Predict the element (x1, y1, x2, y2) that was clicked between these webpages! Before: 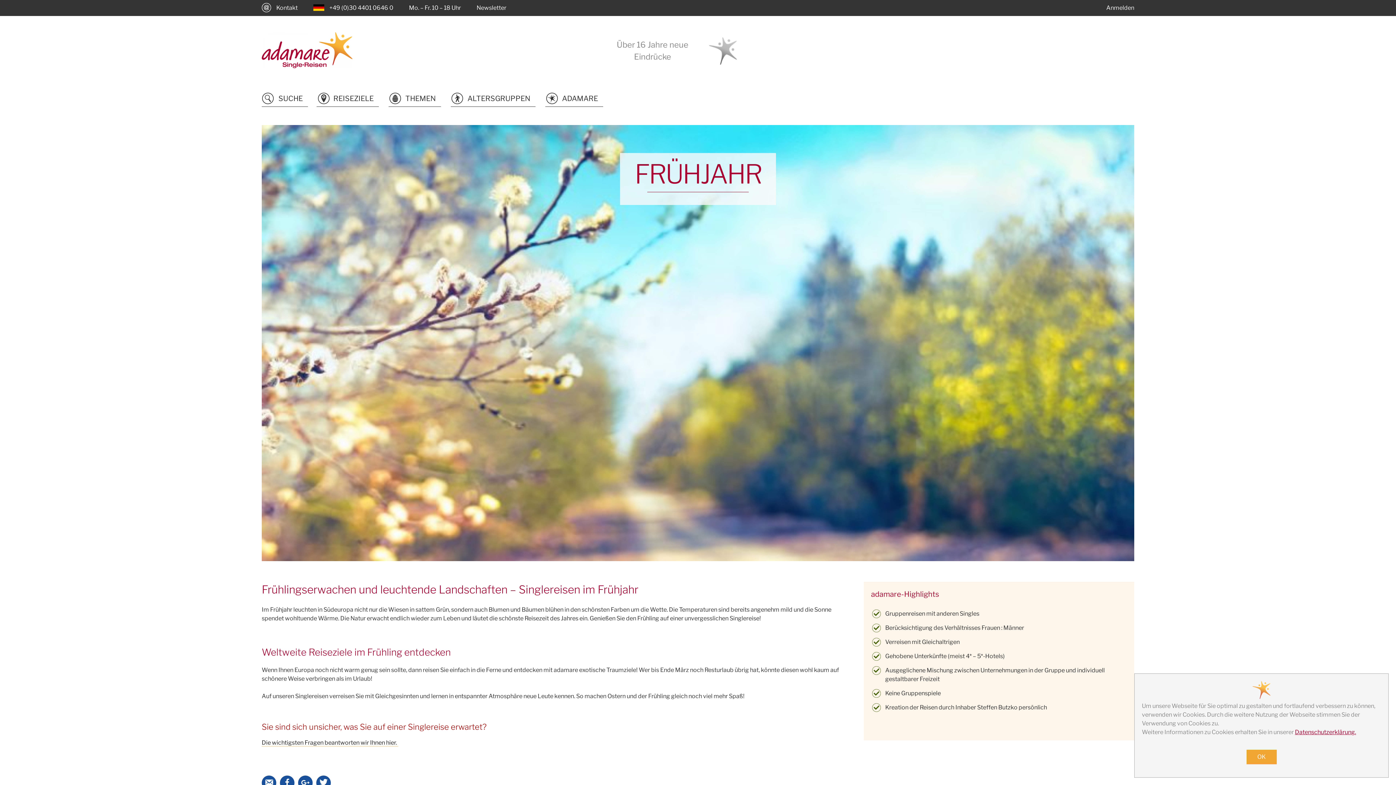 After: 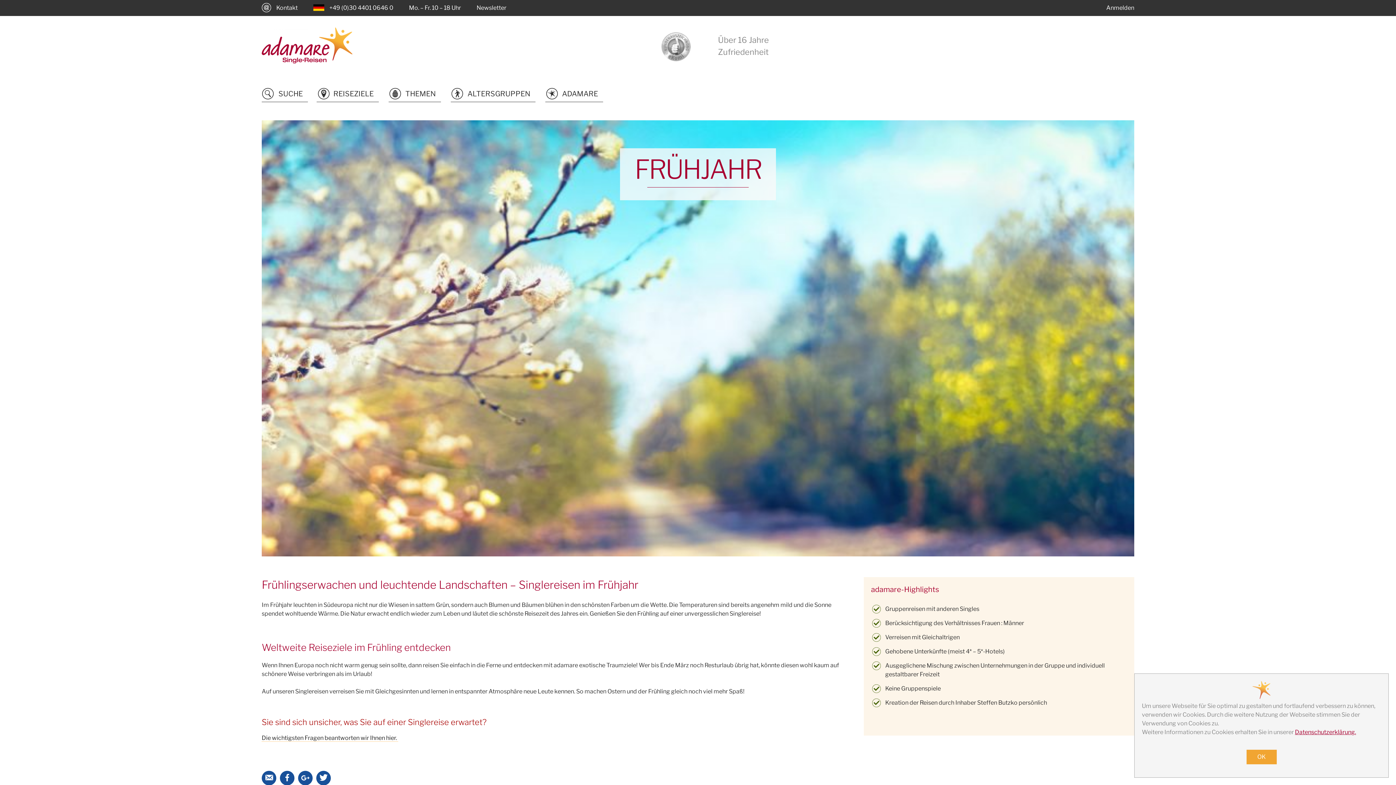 Action: bbox: (316, 775, 330, 790)